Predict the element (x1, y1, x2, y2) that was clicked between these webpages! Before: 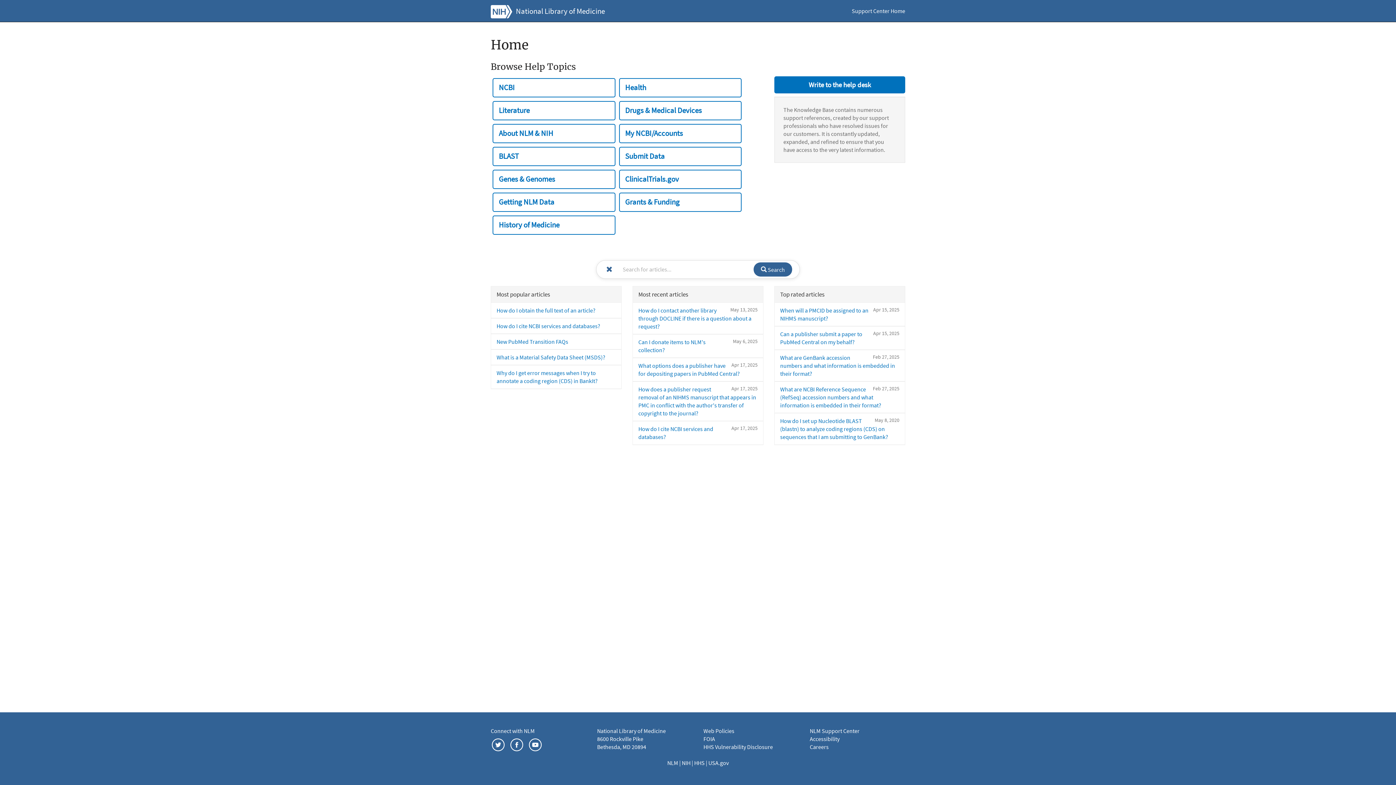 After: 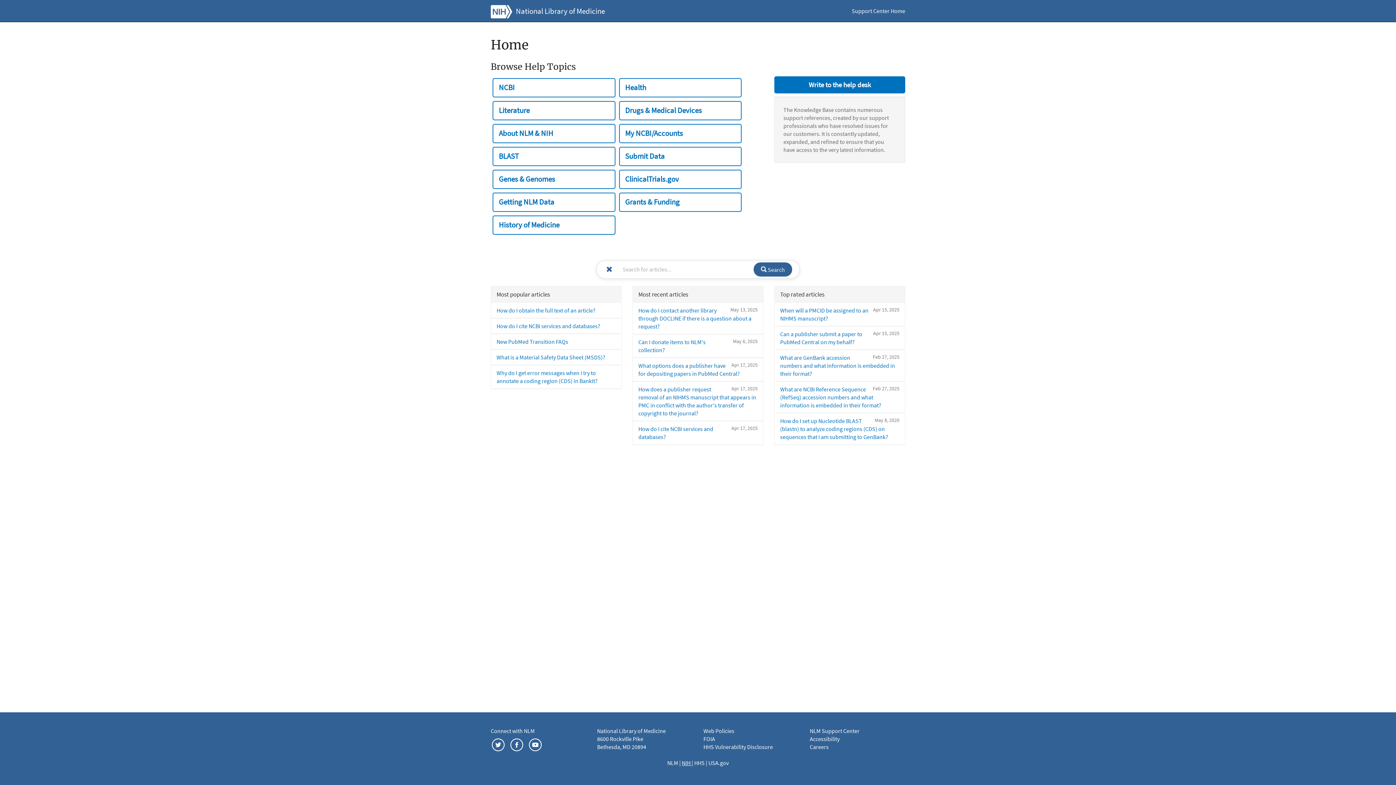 Action: label: NIH  bbox: (682, 759, 691, 766)